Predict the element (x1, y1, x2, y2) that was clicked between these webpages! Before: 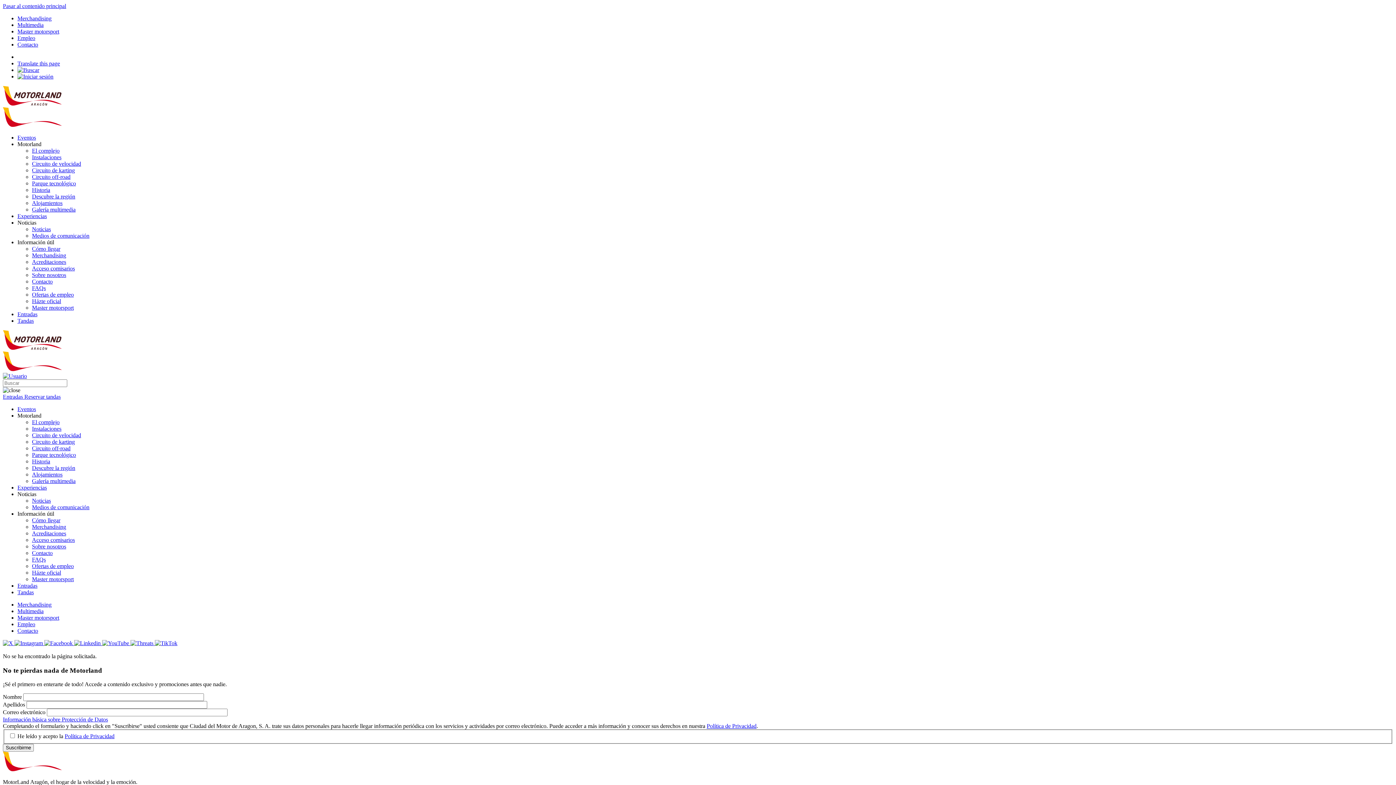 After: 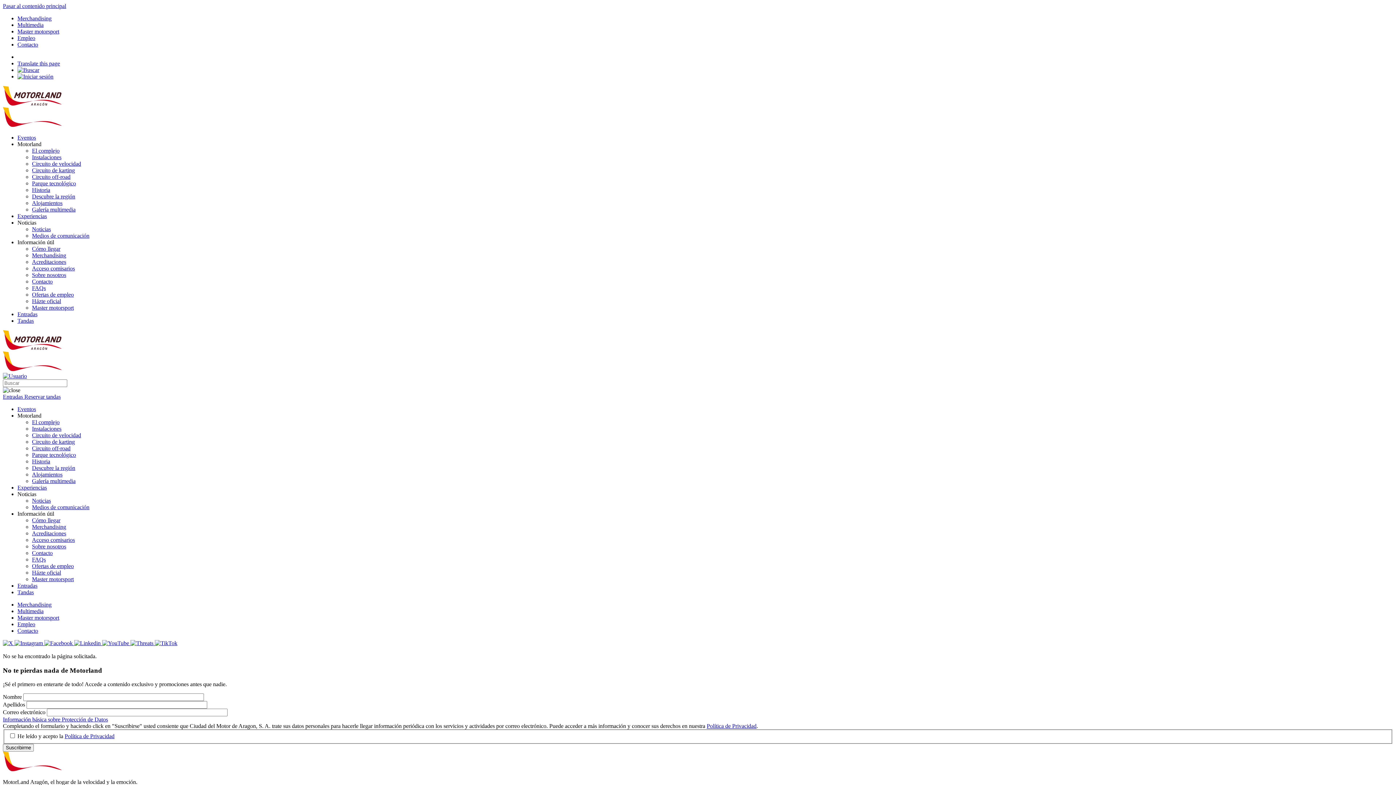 Action: label: Política de Privacidad bbox: (64, 733, 114, 739)